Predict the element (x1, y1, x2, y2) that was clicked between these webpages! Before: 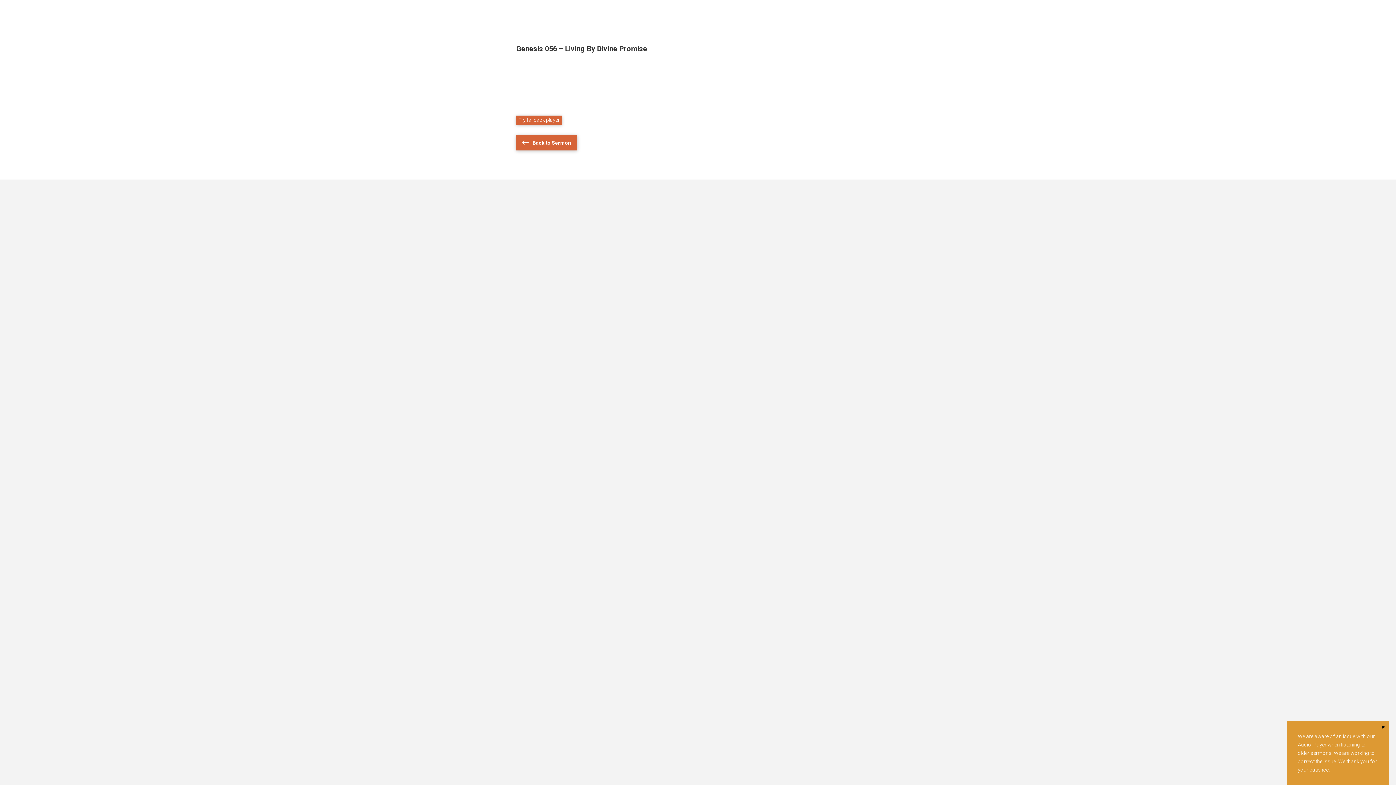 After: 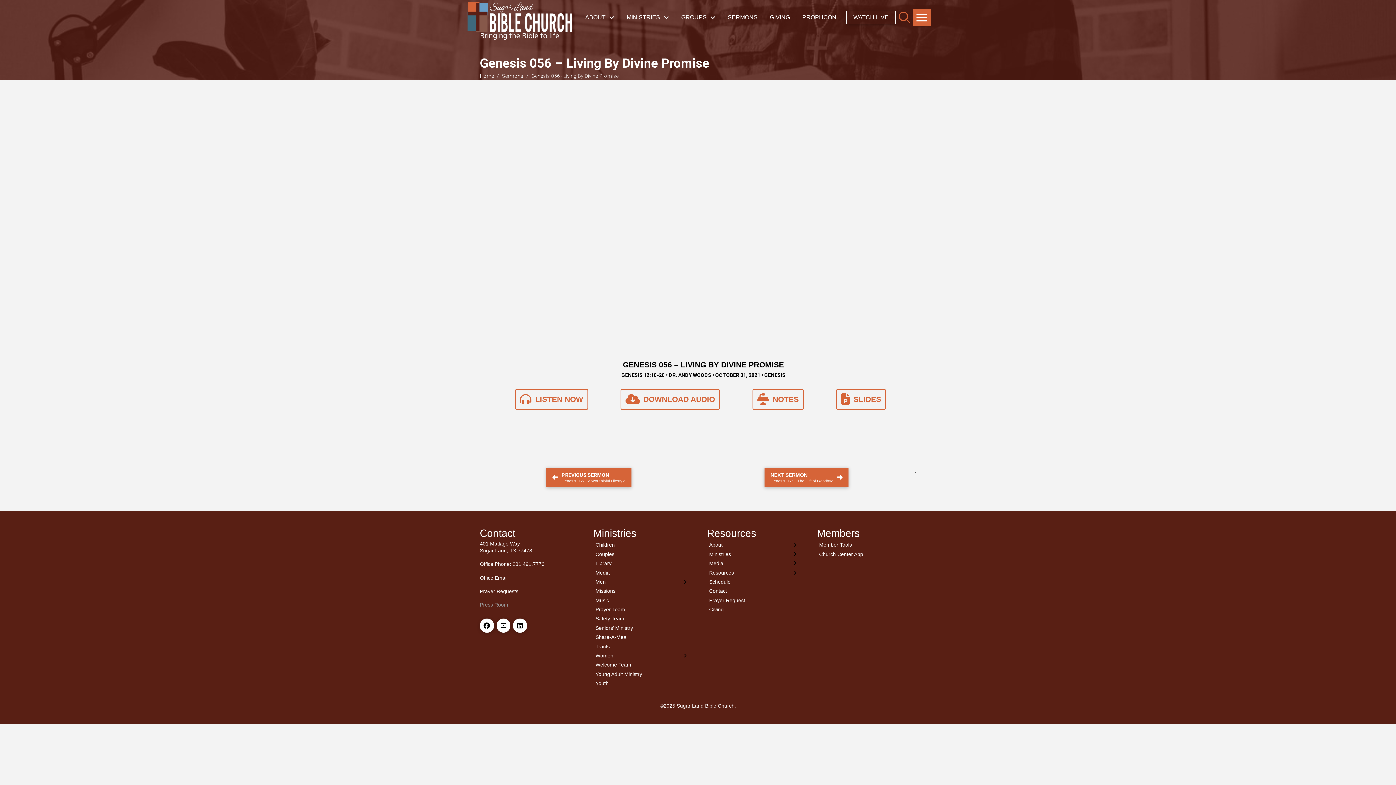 Action: bbox: (516, 134, 577, 150) label: Back to Sermon